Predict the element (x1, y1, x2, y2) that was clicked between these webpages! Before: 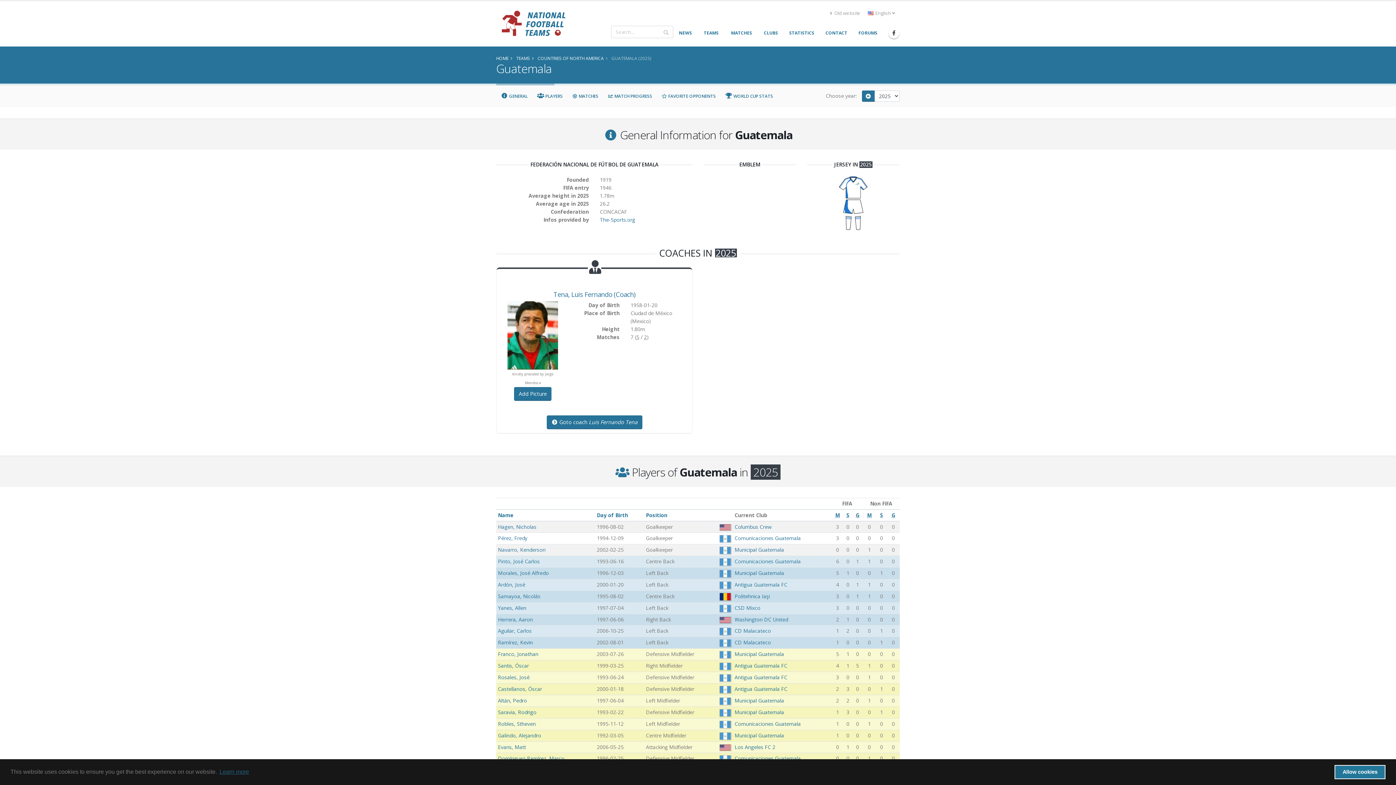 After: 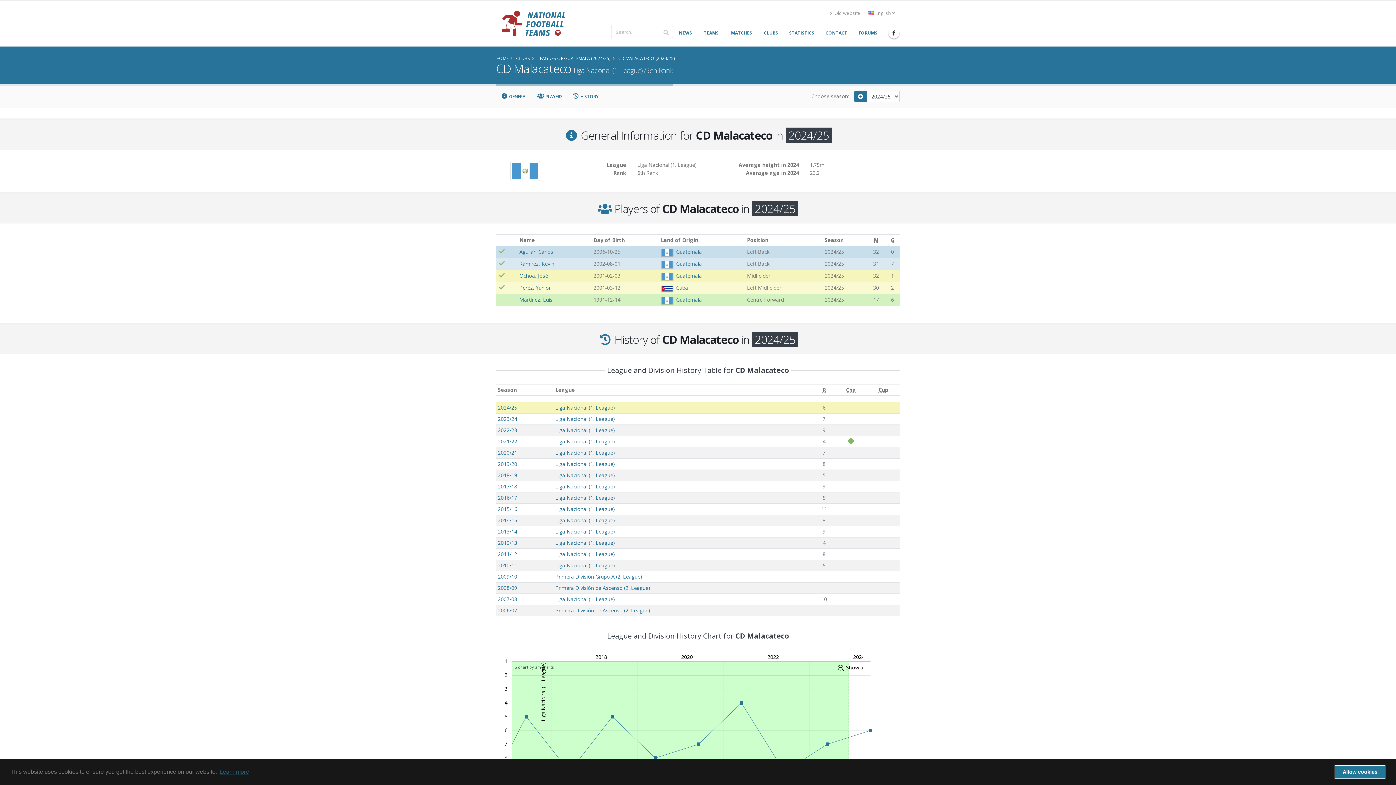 Action: label: CD Malacateco bbox: (734, 627, 771, 634)